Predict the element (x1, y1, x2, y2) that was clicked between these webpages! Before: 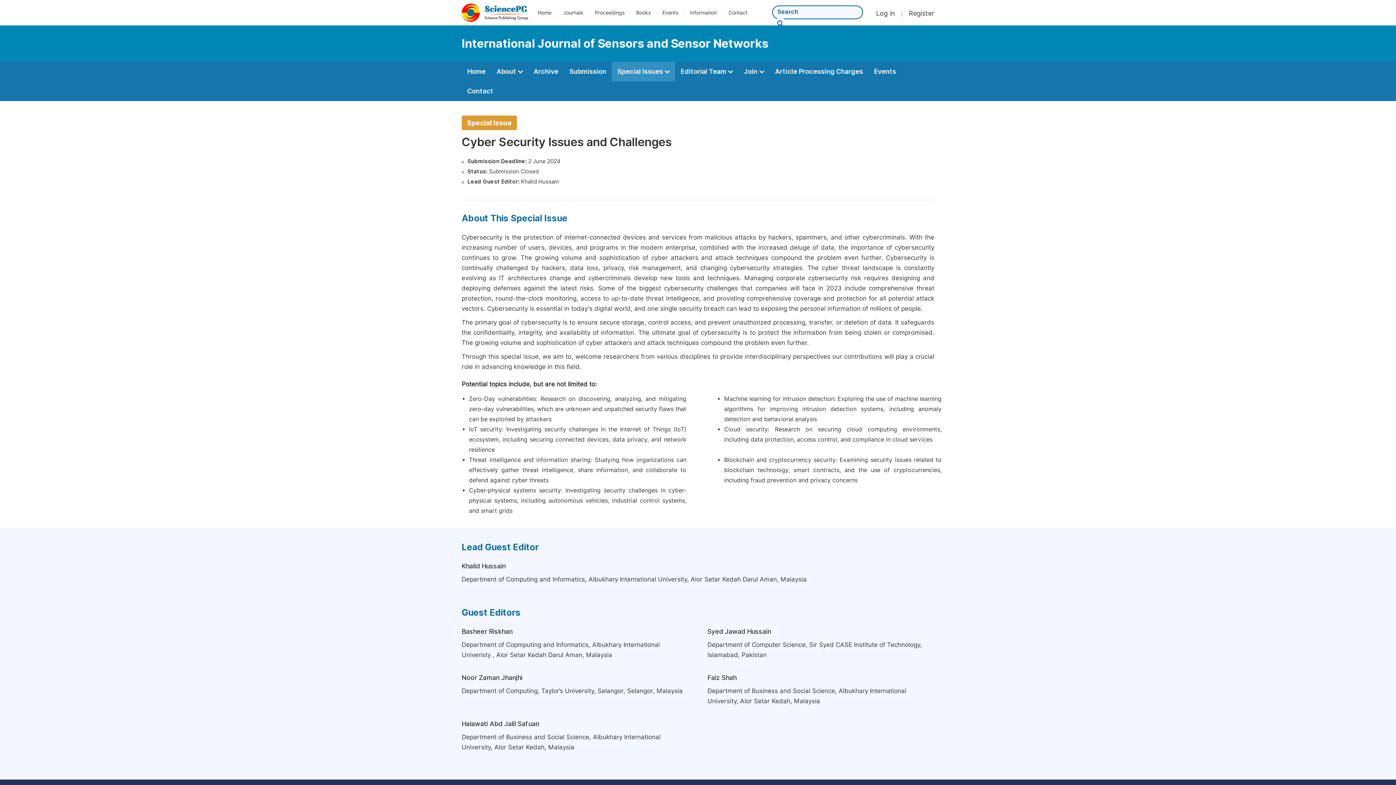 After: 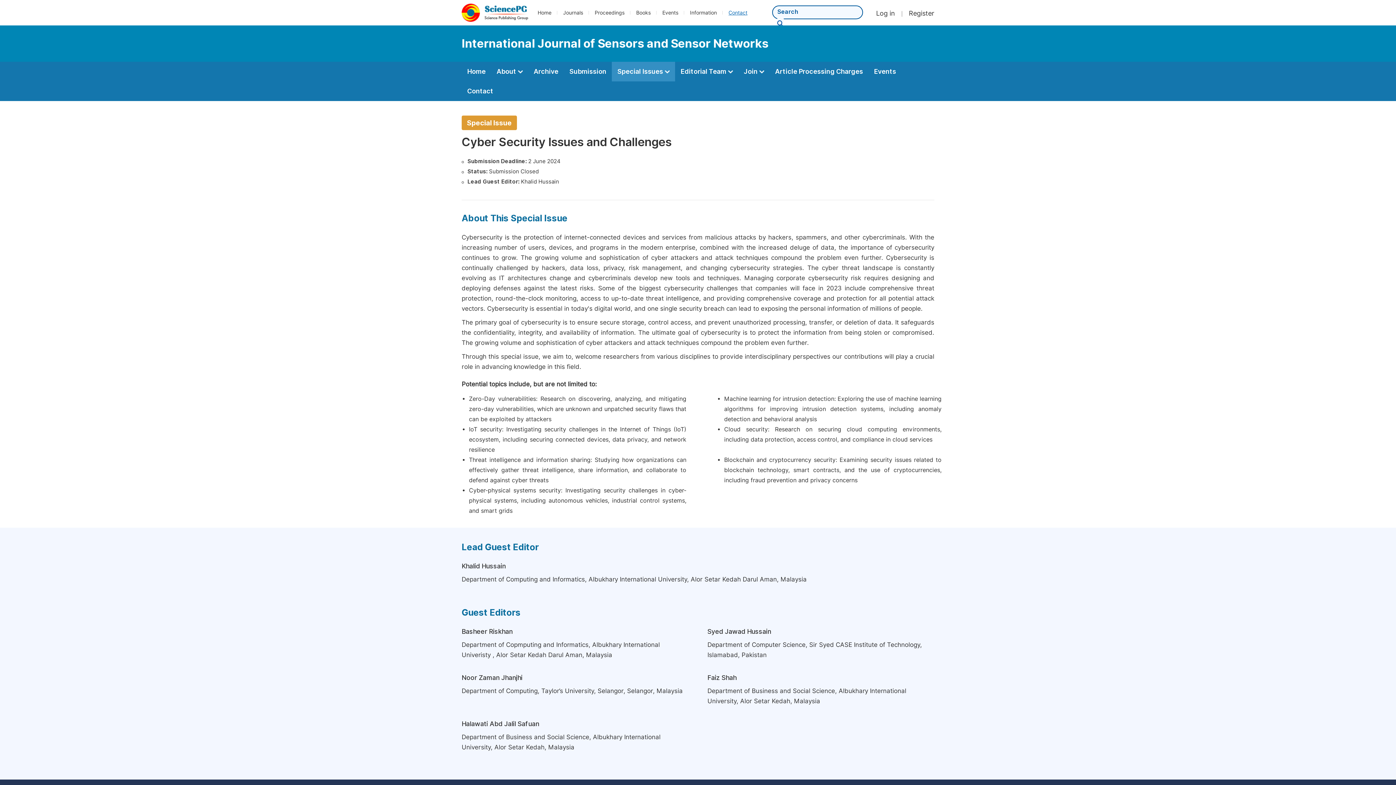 Action: label: Contact bbox: (728, 9, 747, 15)